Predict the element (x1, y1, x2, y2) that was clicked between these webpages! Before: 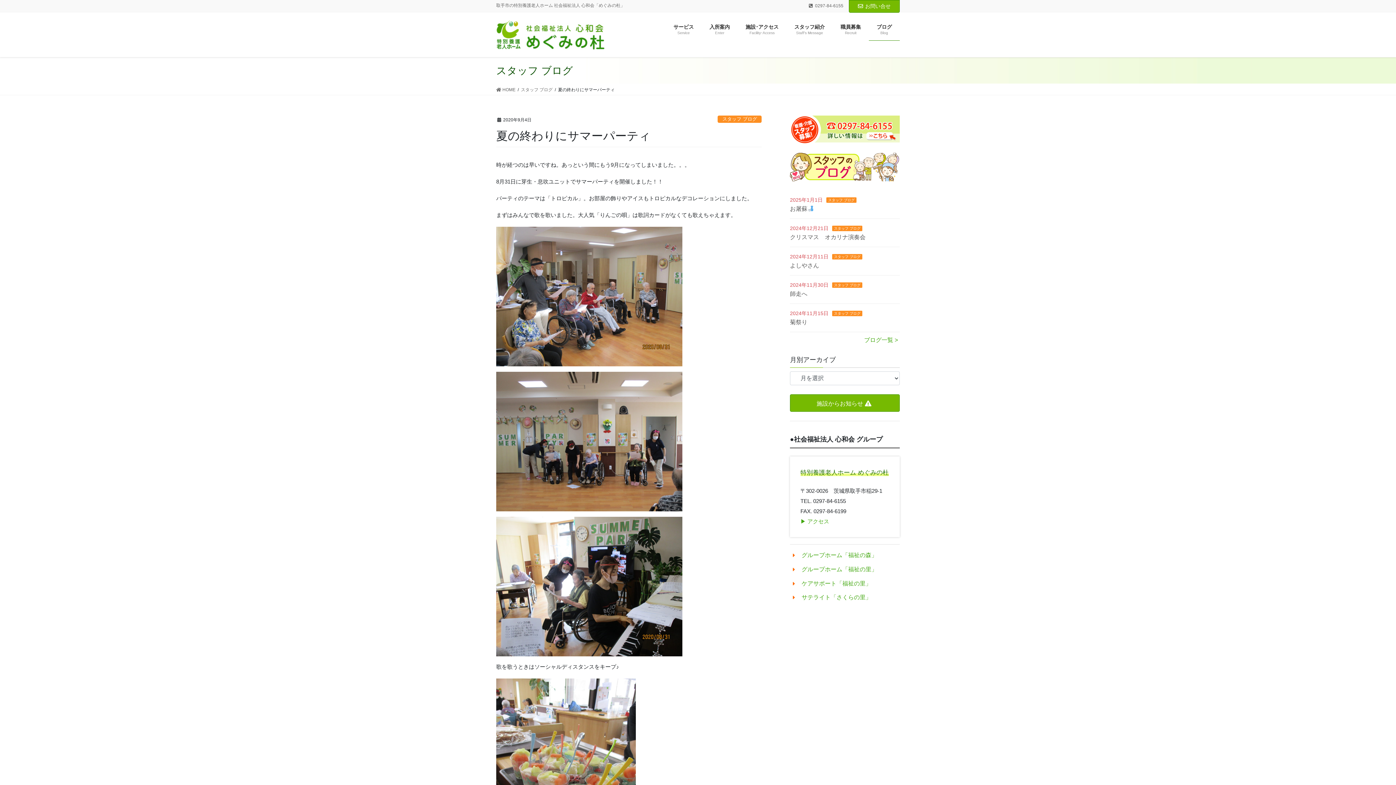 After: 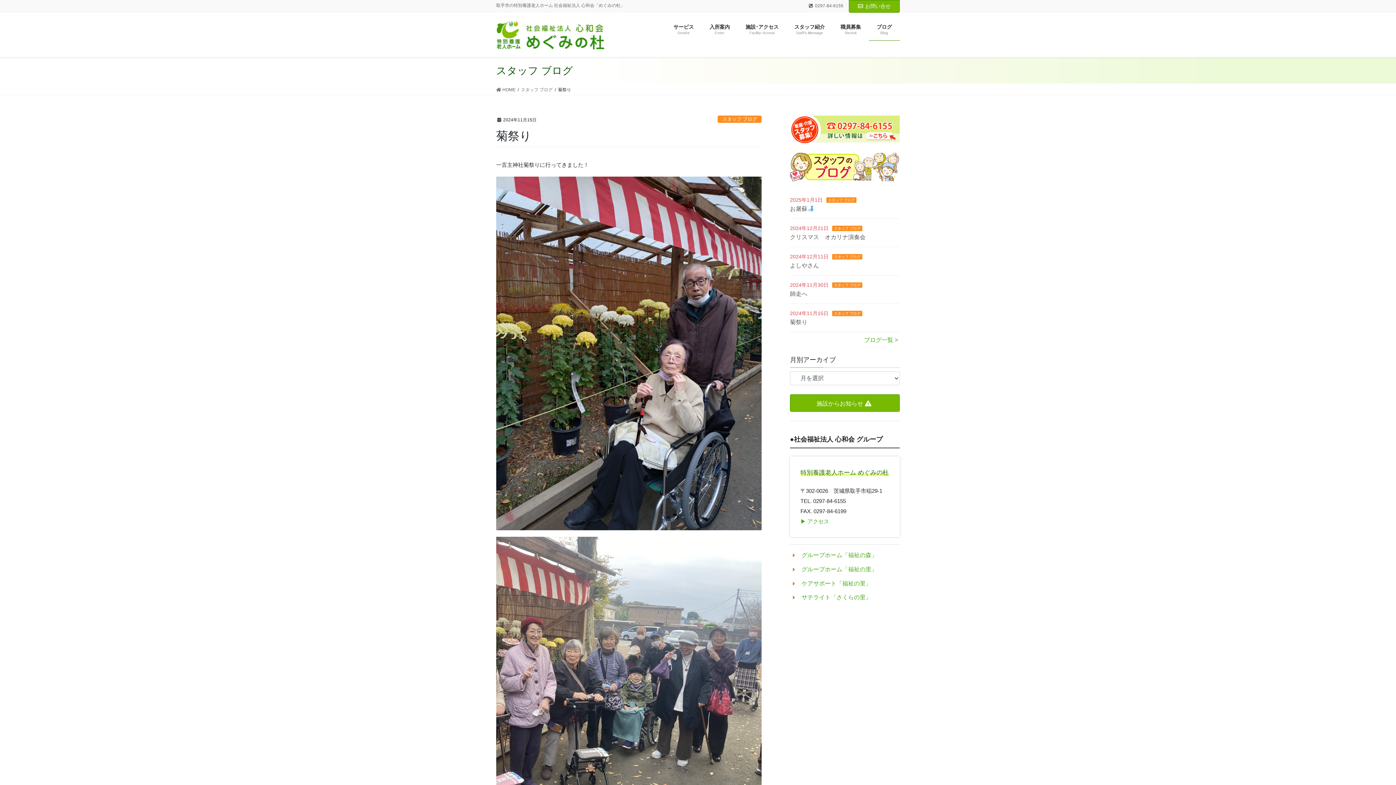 Action: bbox: (790, 319, 807, 325) label: 菊祭り